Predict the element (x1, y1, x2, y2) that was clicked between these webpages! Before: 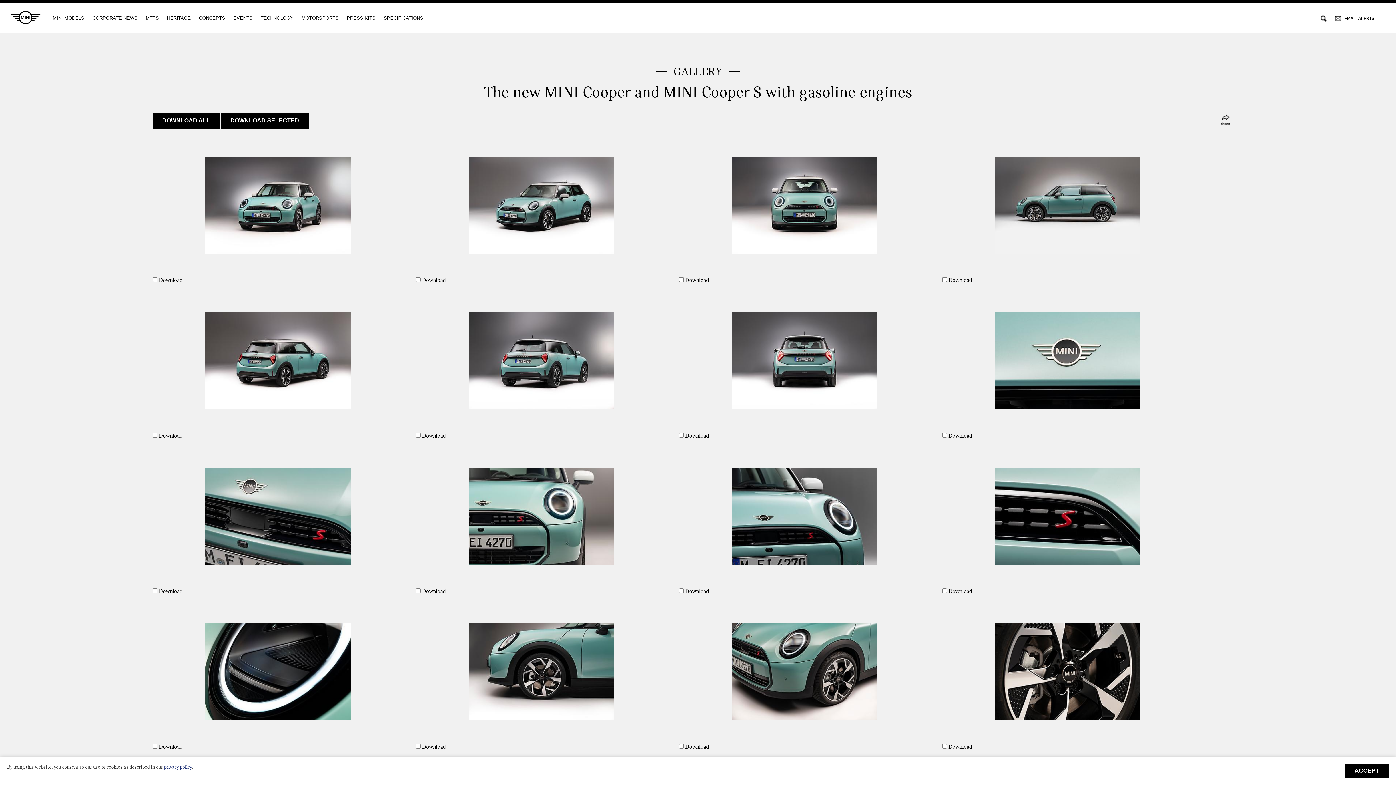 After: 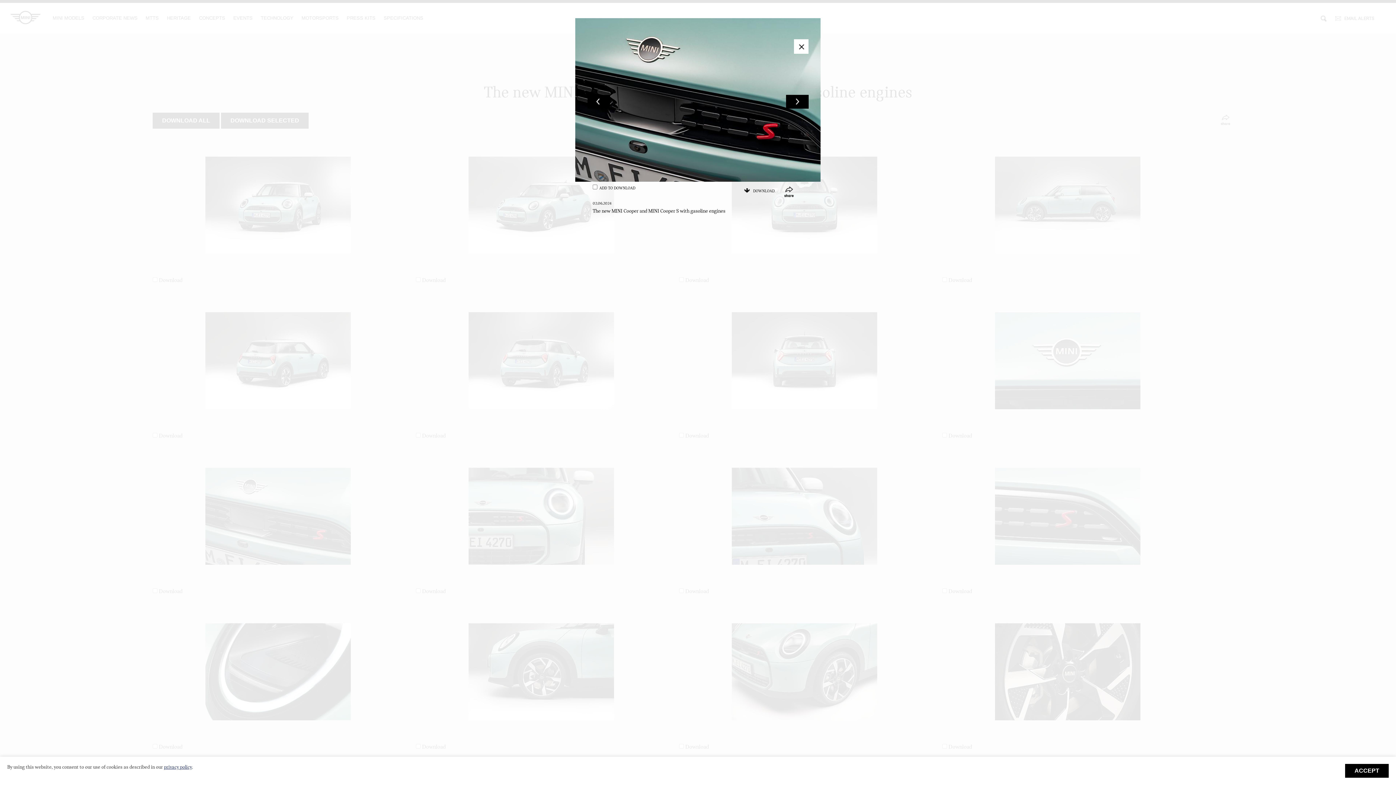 Action: bbox: (152, 446, 403, 587)